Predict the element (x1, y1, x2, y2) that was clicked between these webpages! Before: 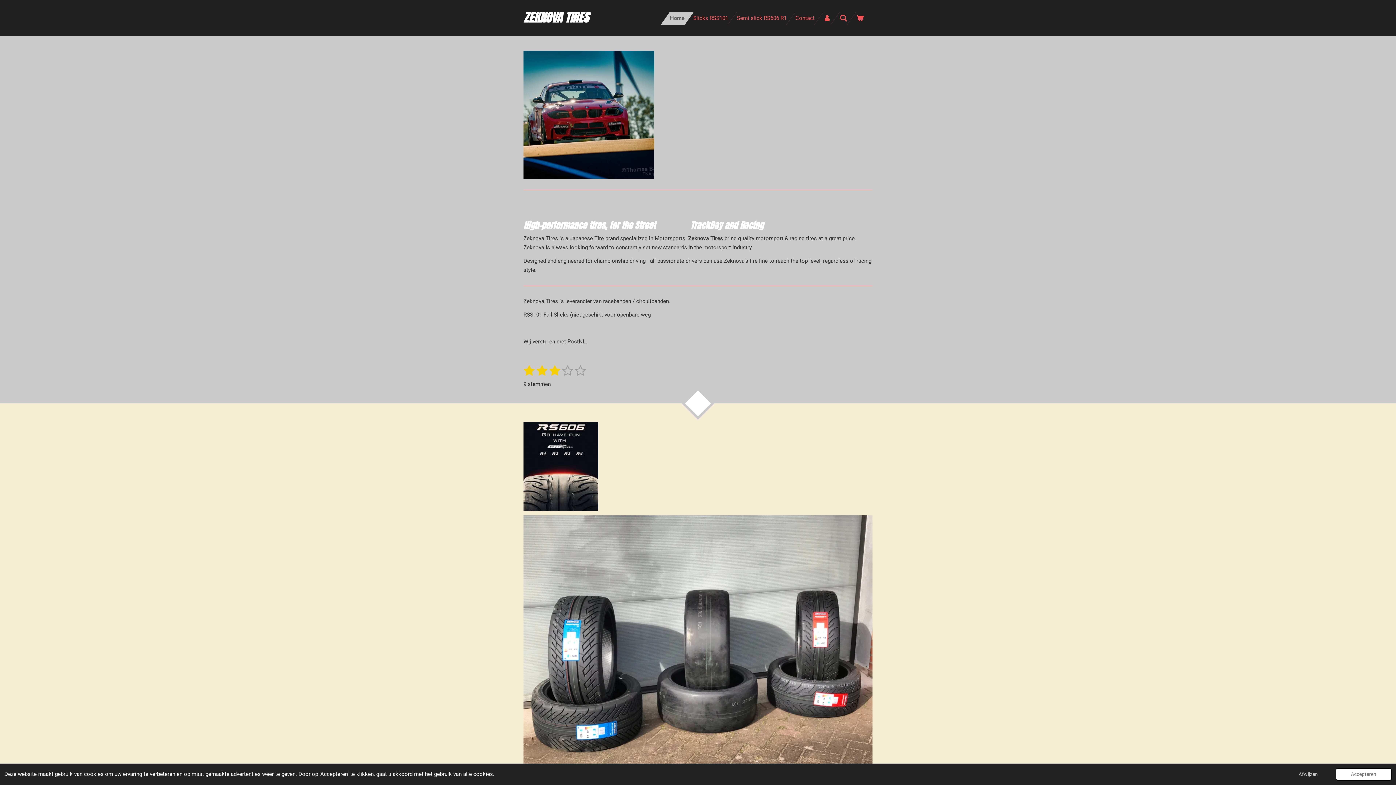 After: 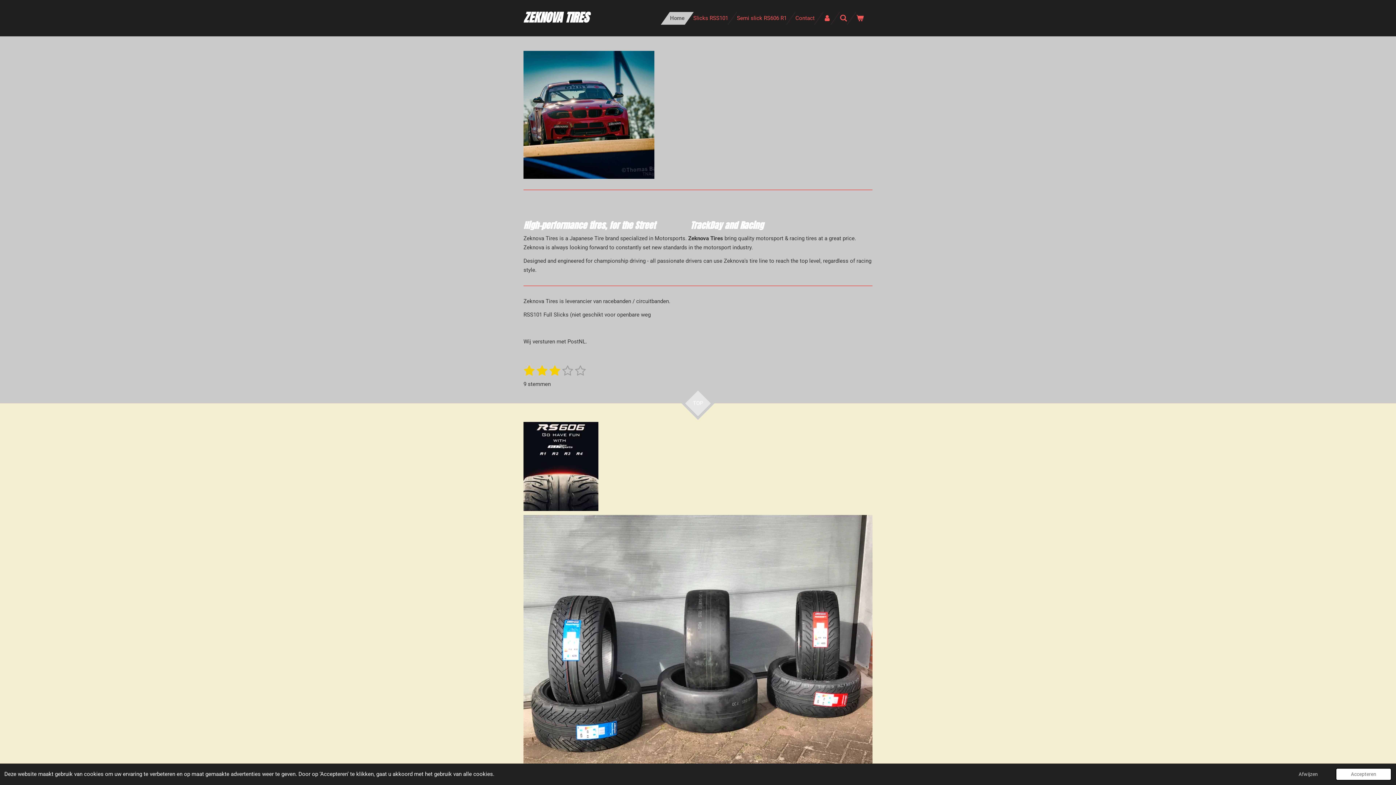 Action: bbox: (685, 390, 711, 416) label: TOP